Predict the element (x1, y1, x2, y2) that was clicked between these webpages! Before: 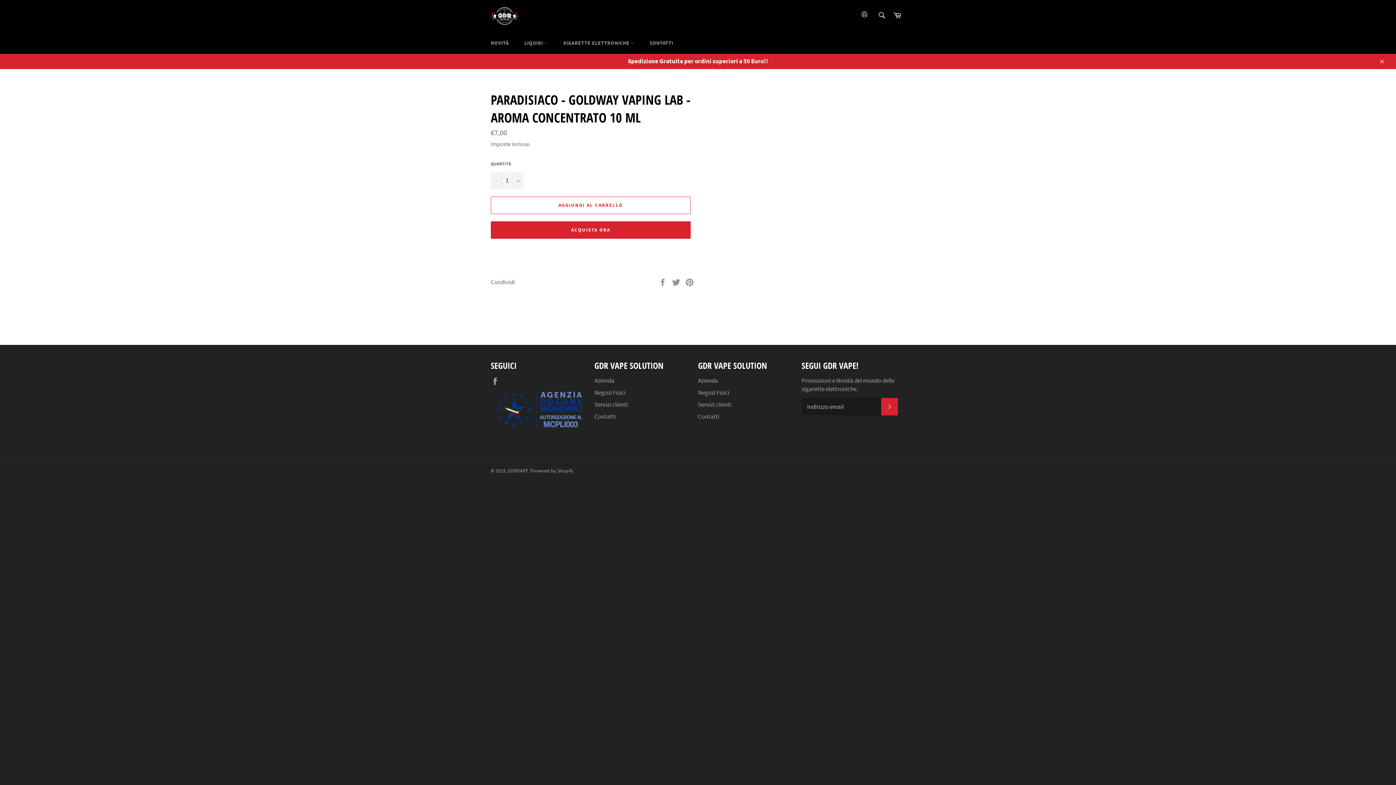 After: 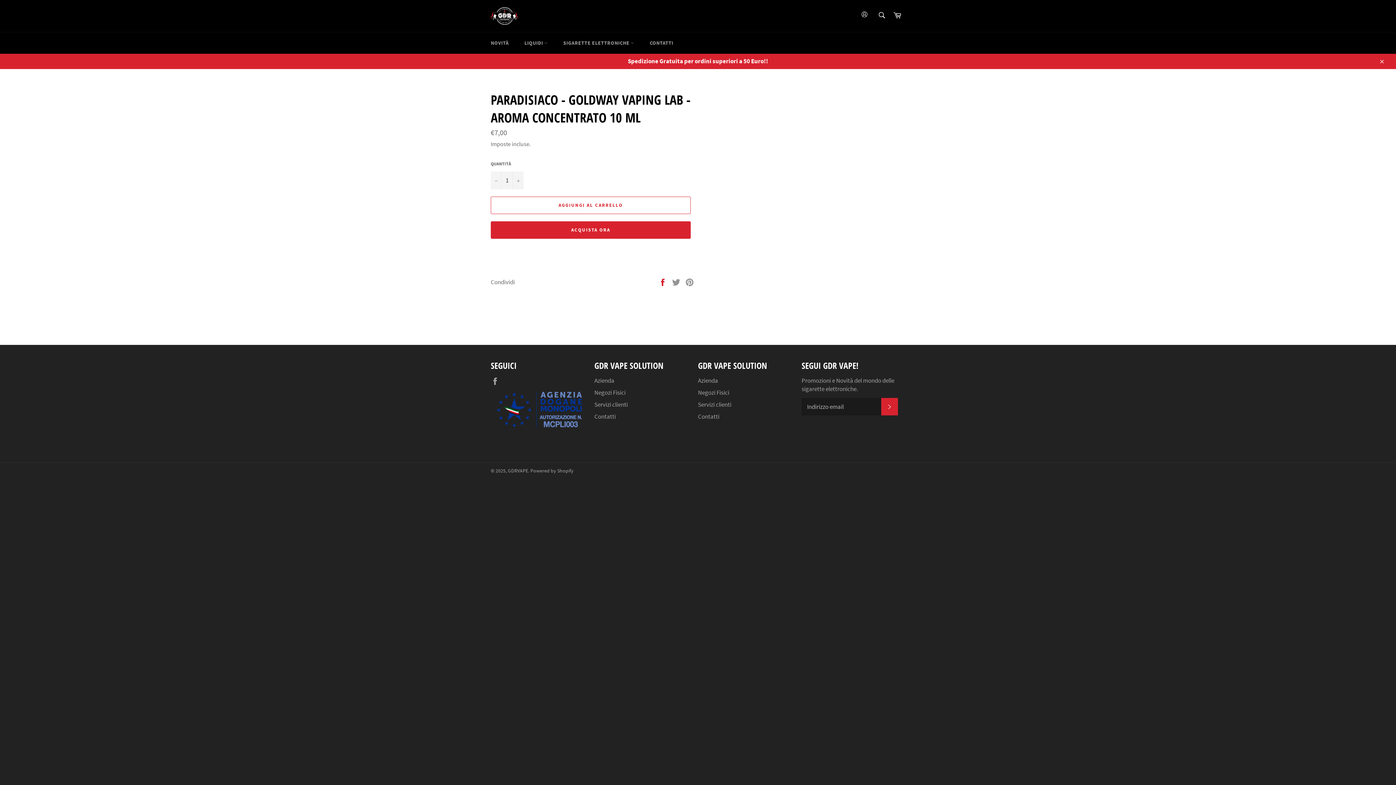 Action: label:  
Condividi su Facebook bbox: (658, 277, 668, 285)